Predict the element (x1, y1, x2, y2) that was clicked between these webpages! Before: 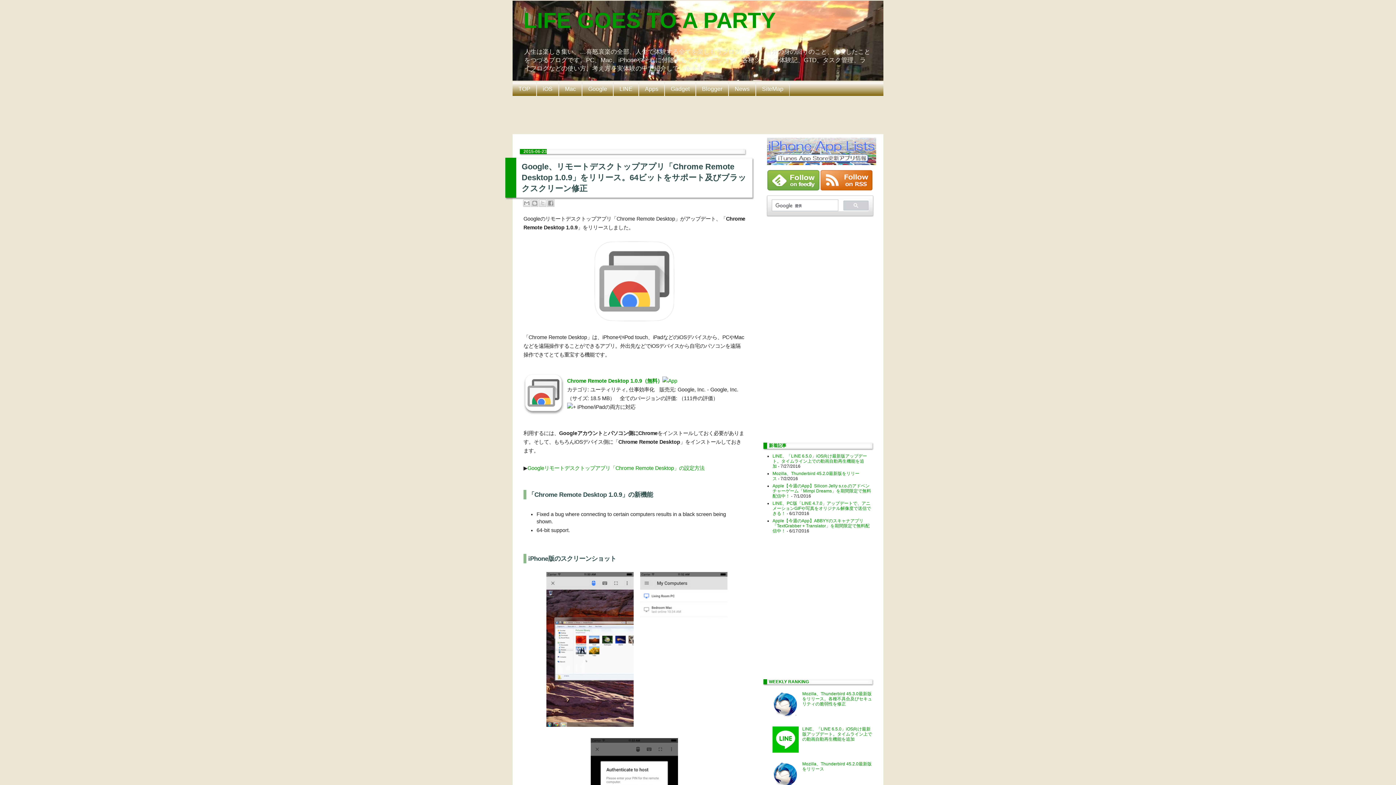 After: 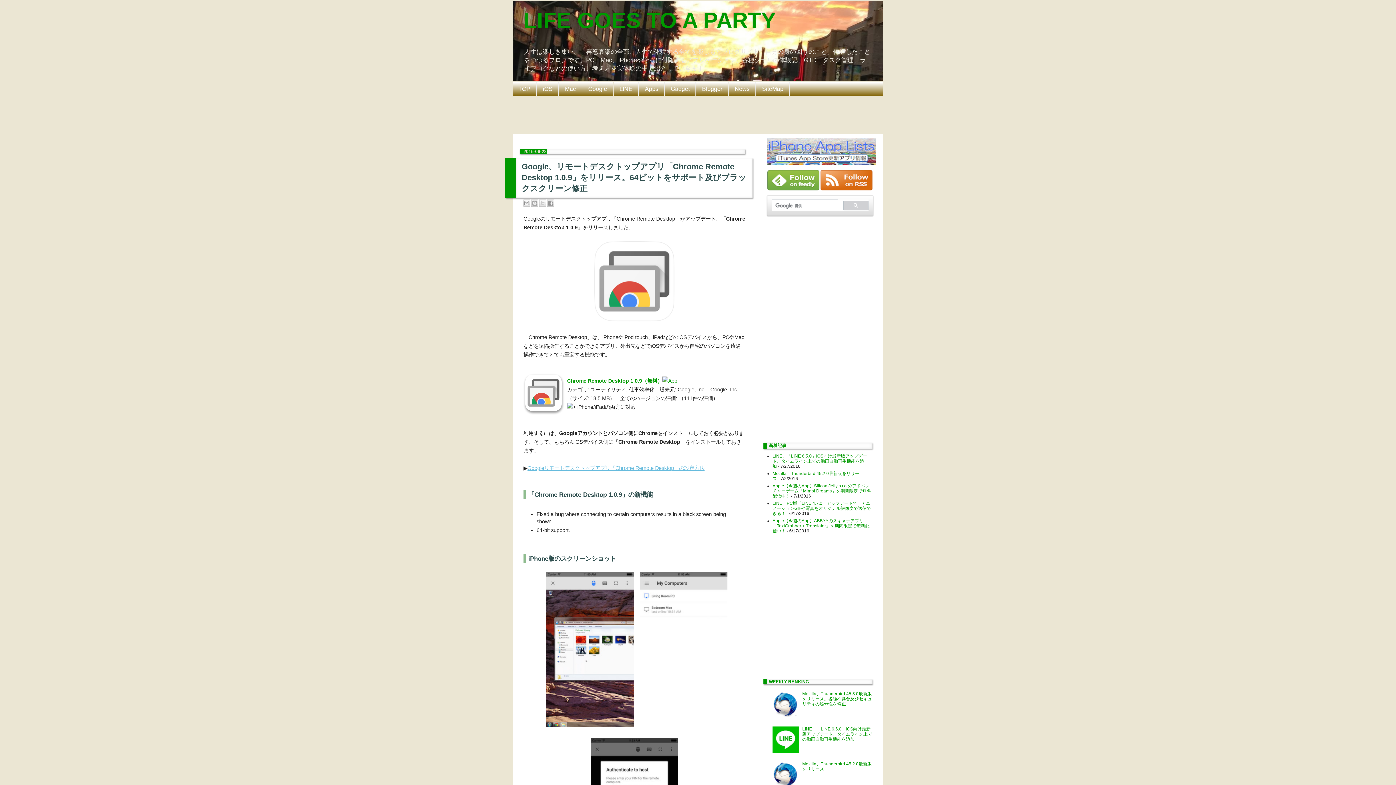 Action: label: Googleリモートデスクトップアプリ「Chrome Remote Desktop」の設定方法 bbox: (527, 465, 704, 471)